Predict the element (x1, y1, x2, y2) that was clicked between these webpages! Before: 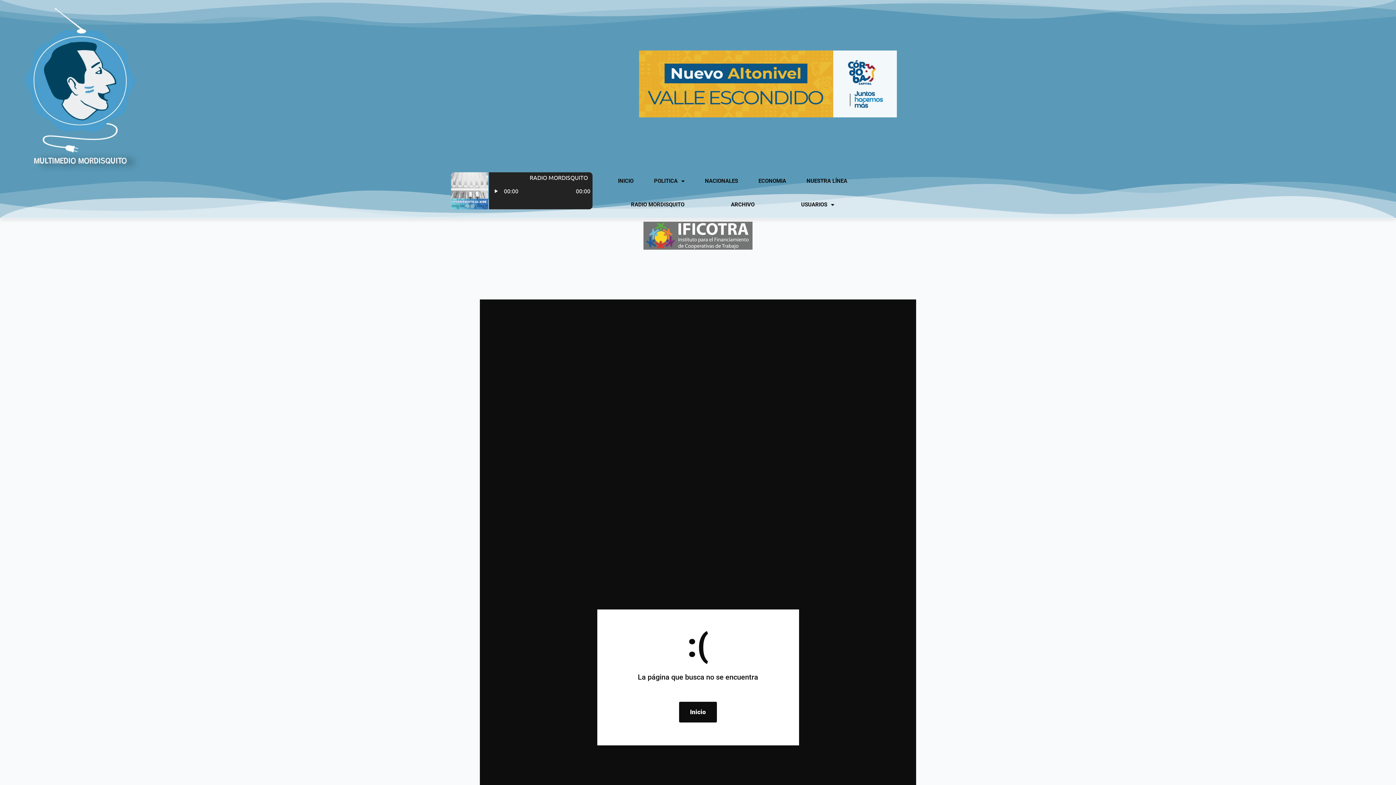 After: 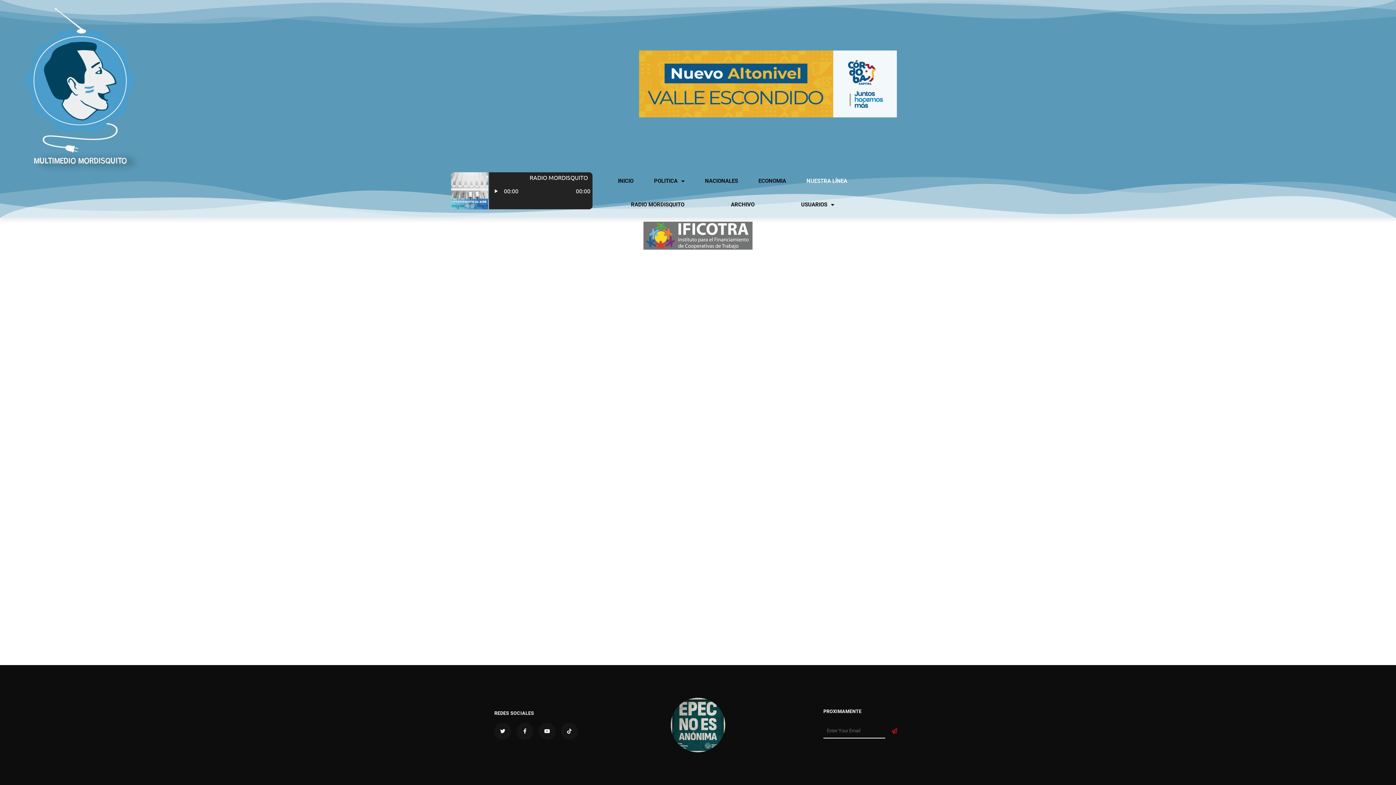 Action: label: NUESTRA LÍNEA bbox: (796, 169, 857, 193)